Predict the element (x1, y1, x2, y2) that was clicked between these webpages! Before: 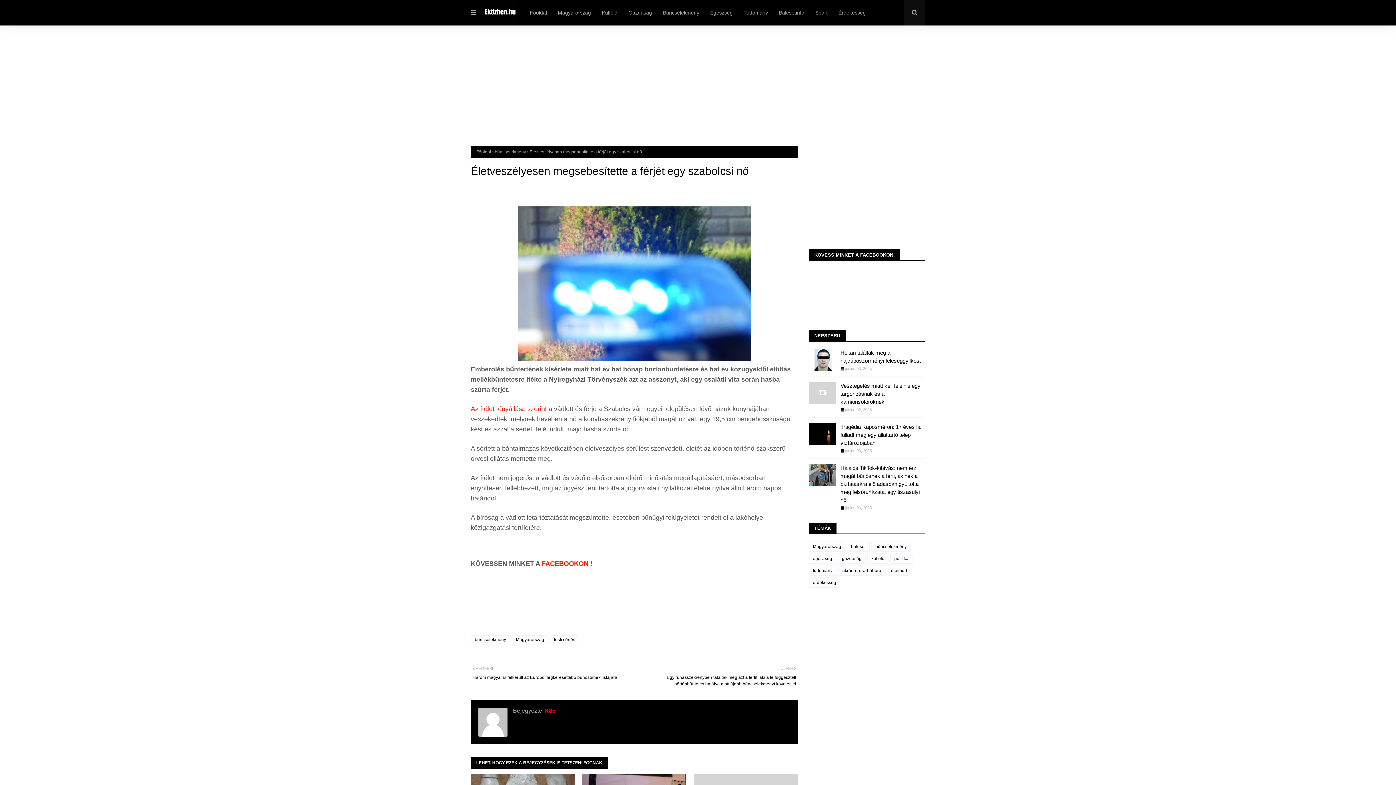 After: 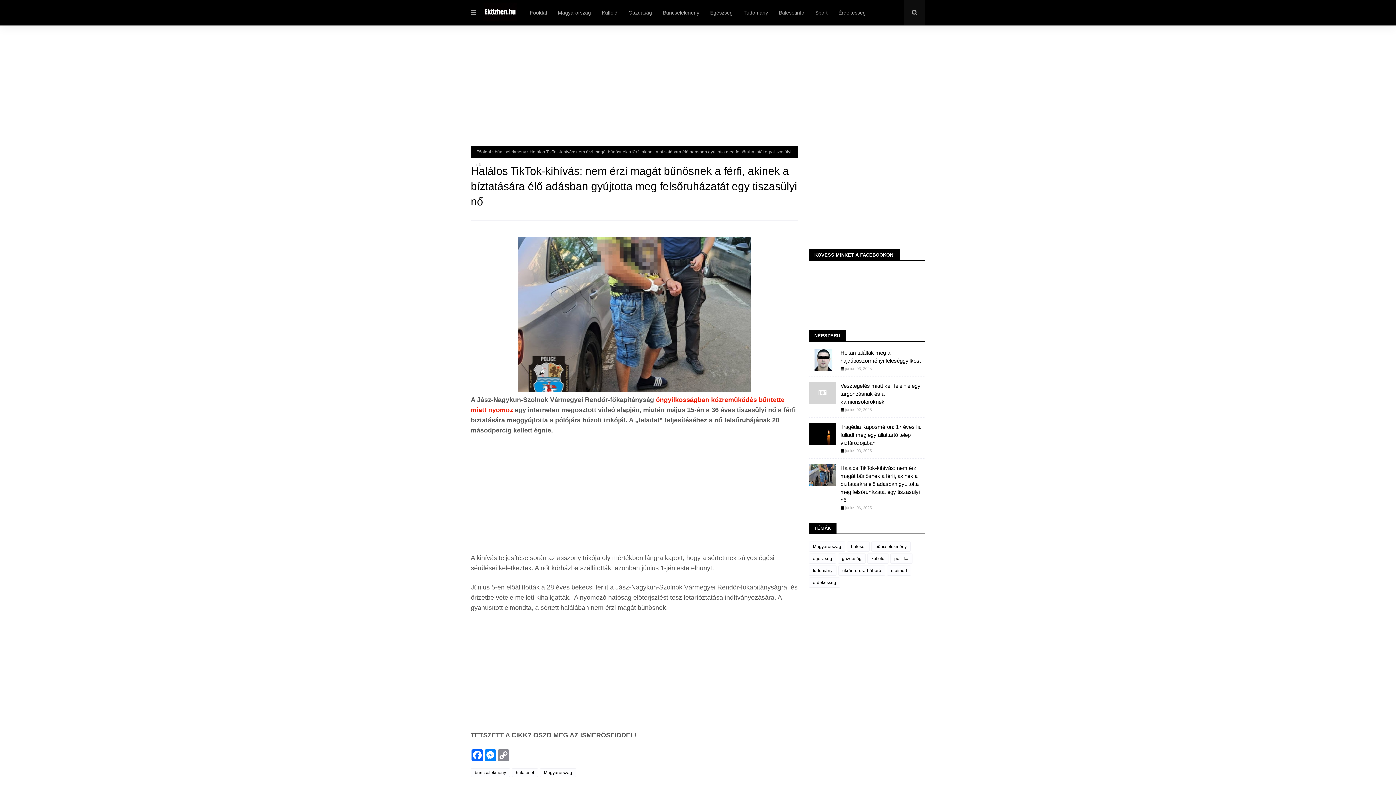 Action: label: Halálos TikTok-kihívás: nem érzi magát bűnösnek a férfi, akinek a bíztatására élő adásban gyújtotta meg felsőruházatát egy tiszasülyi nő bbox: (840, 464, 925, 504)